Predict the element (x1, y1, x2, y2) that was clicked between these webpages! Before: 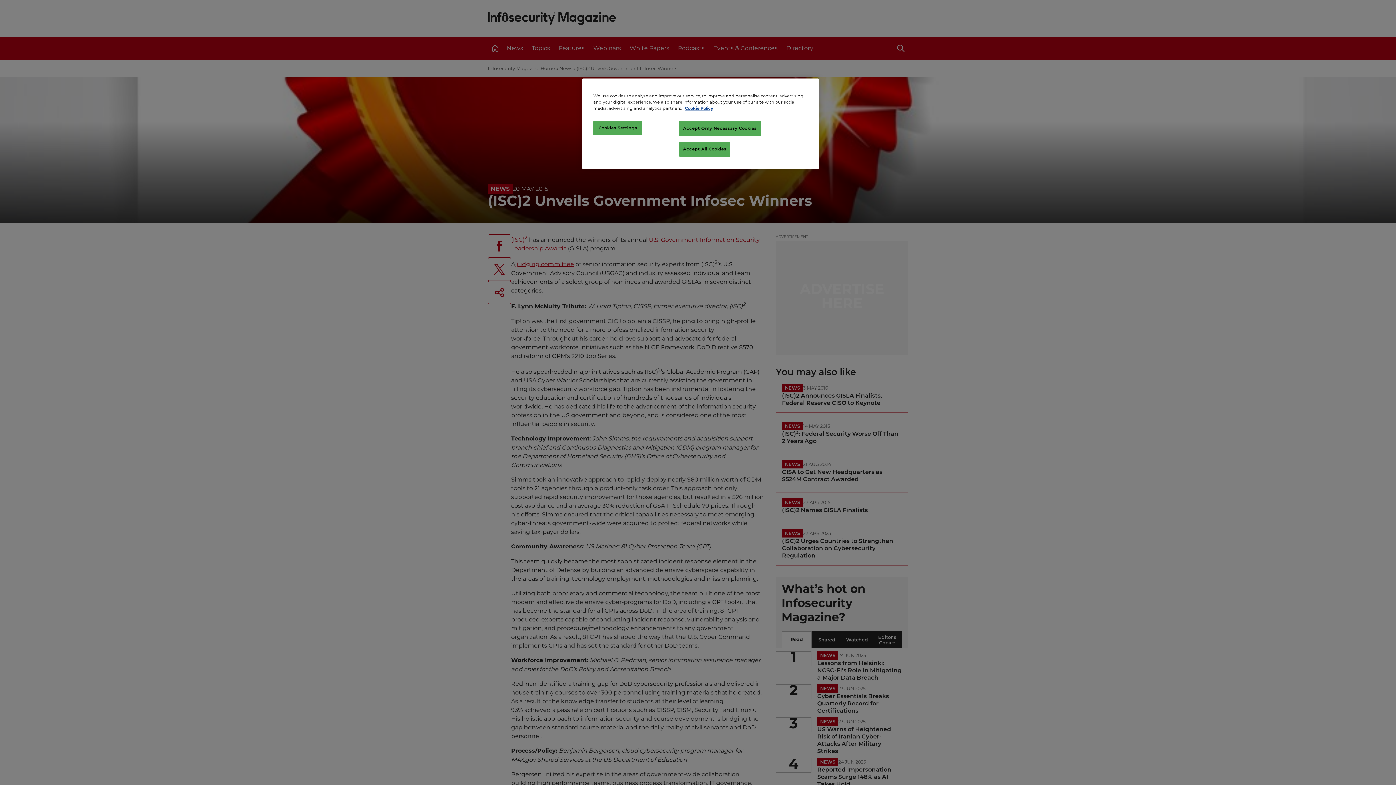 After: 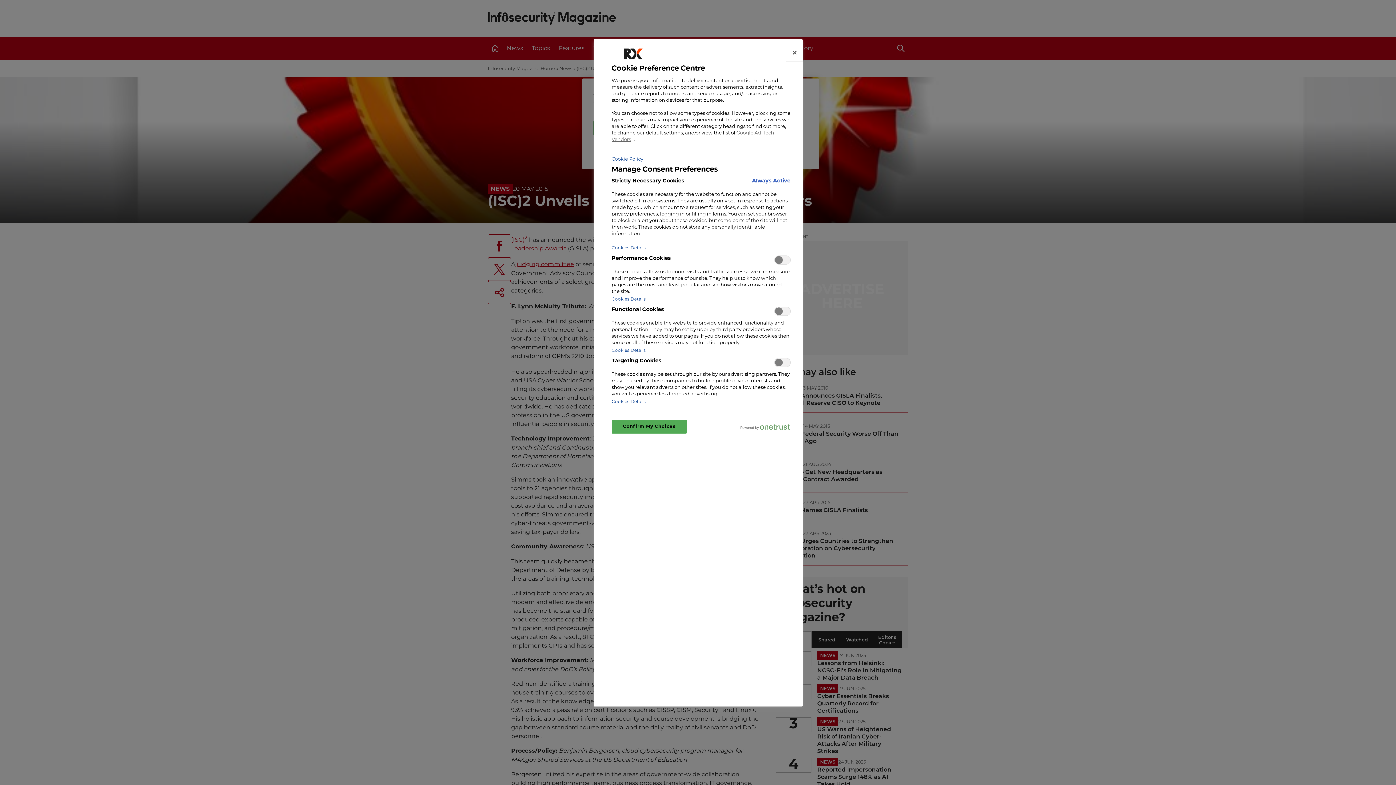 Action: bbox: (593, 121, 642, 135) label: Cookies Settings